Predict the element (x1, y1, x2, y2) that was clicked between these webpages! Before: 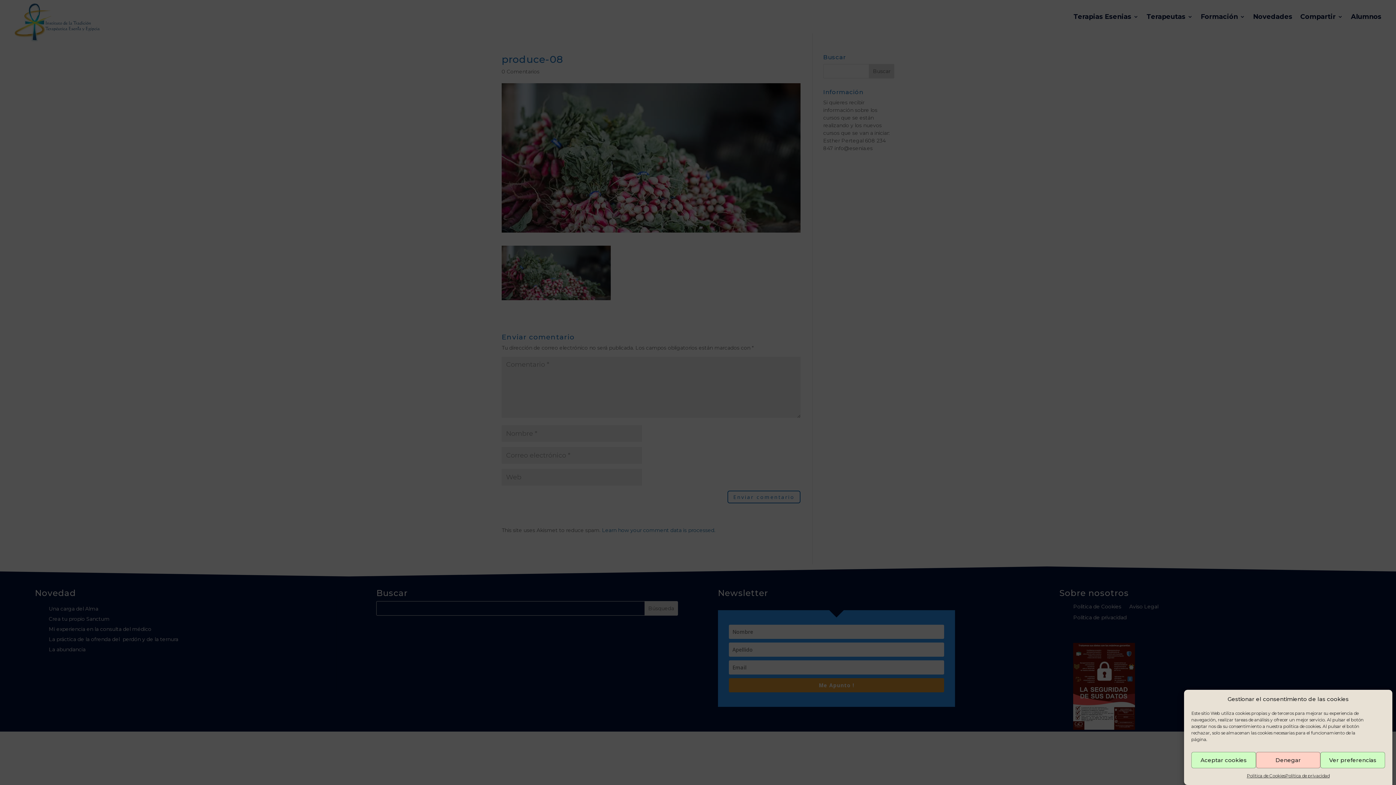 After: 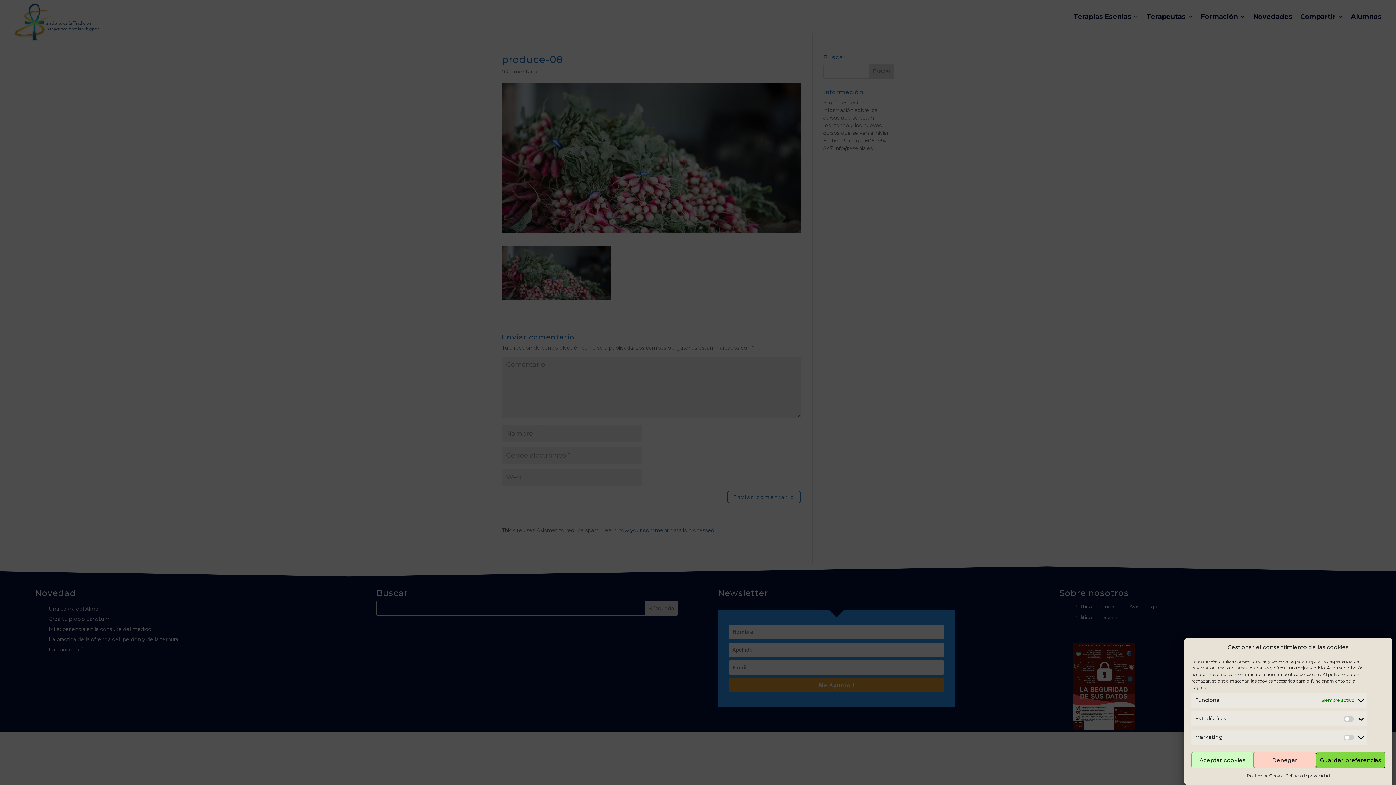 Action: label: Ver preferencias bbox: (1320, 752, 1385, 768)